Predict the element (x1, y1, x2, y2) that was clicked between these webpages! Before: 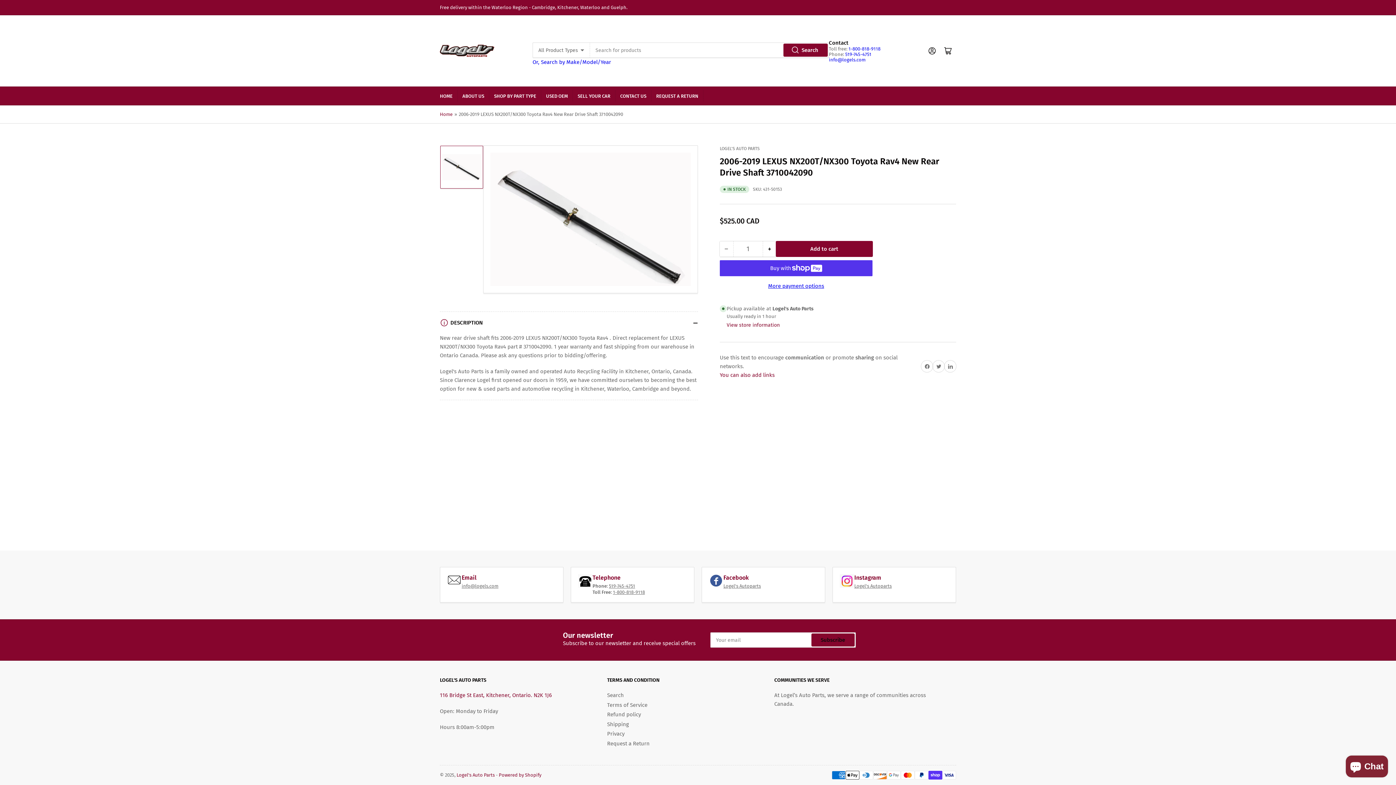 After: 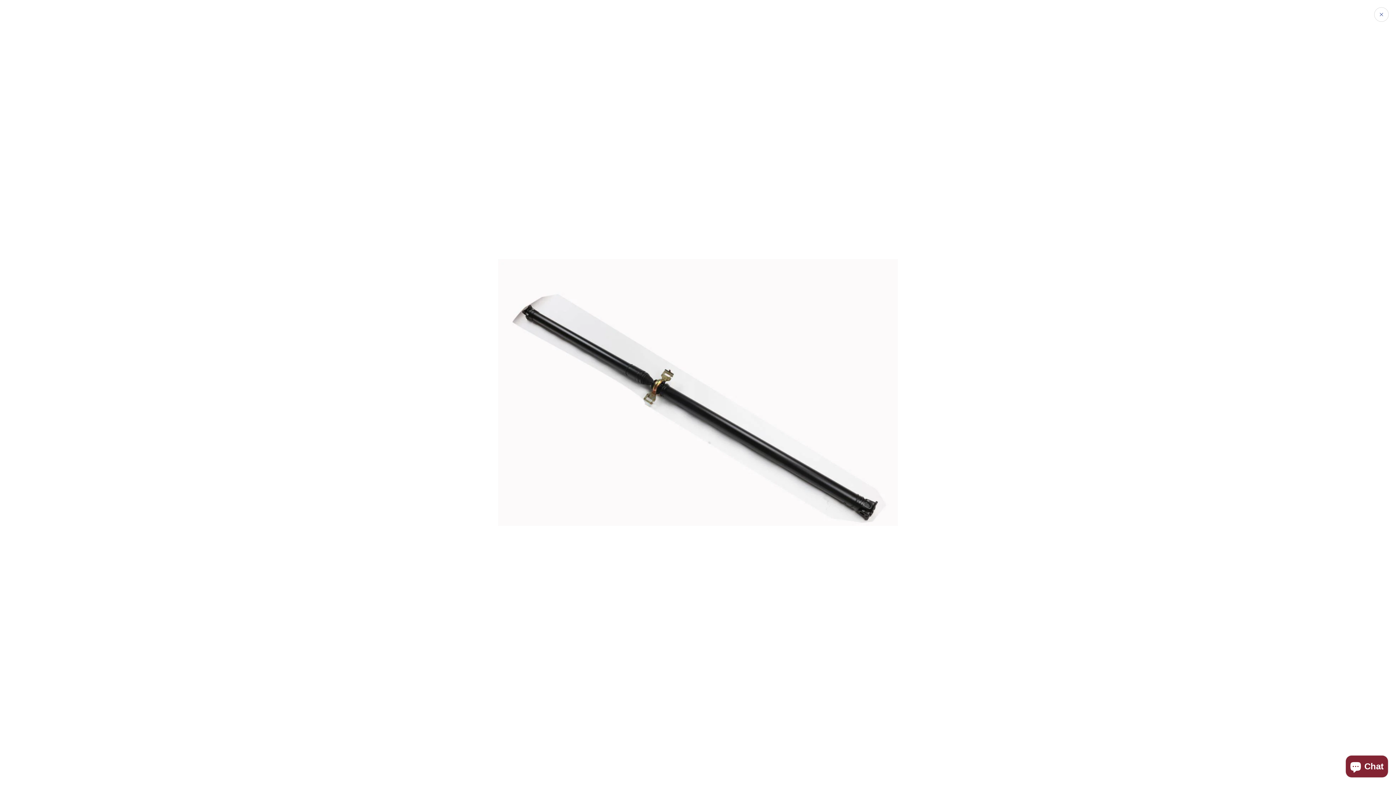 Action: label: Open media 1 in modal bbox: (490, 152, 690, 286)